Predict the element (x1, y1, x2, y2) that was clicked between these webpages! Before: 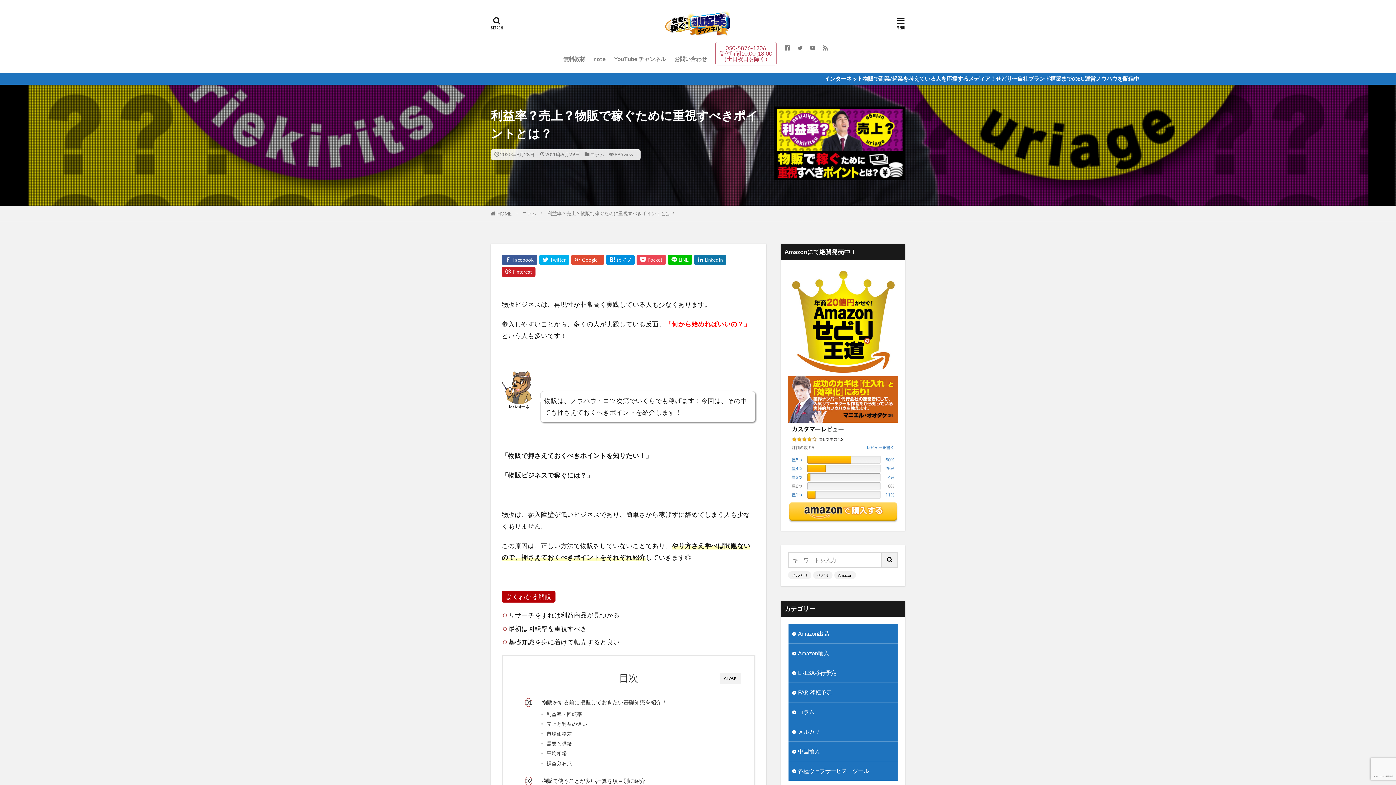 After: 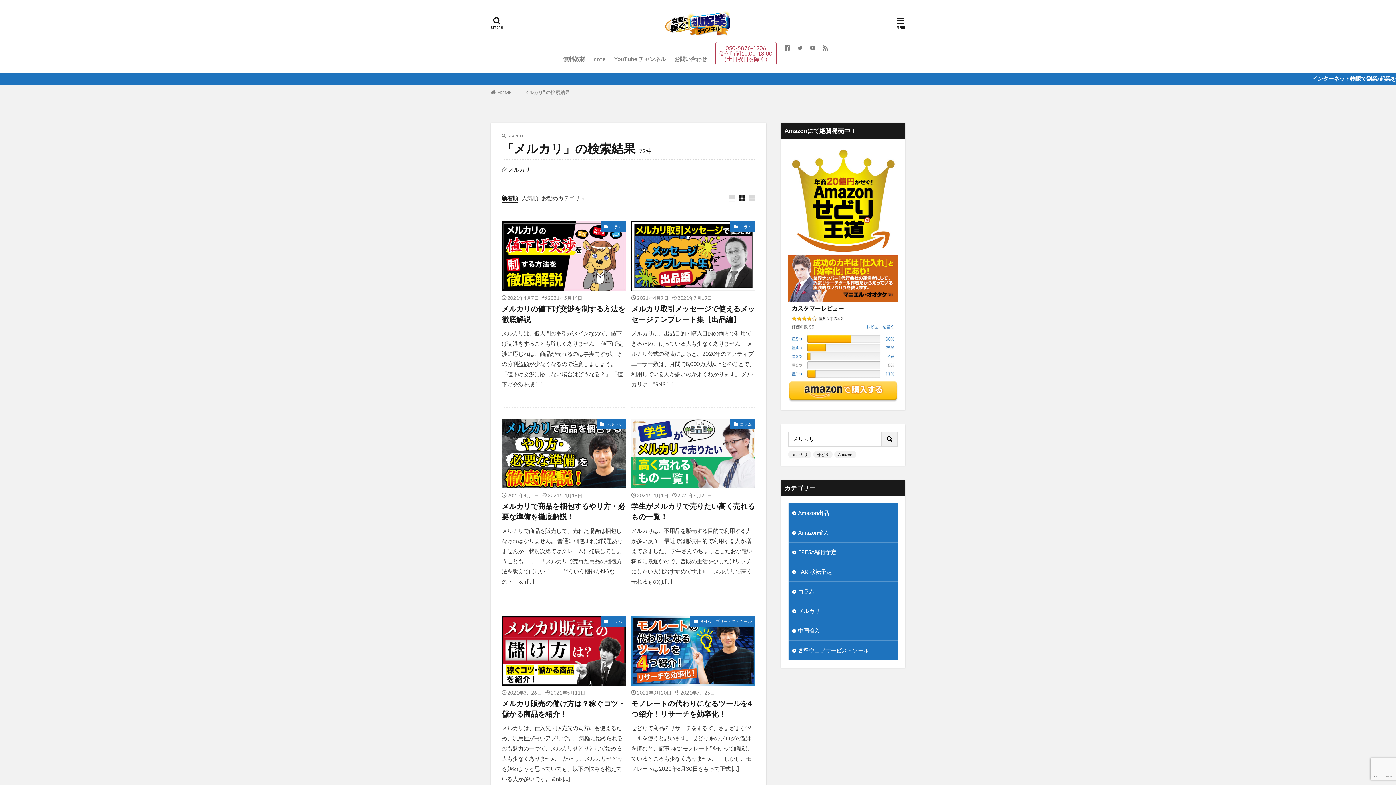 Action: label: メルカリ bbox: (788, 571, 811, 579)